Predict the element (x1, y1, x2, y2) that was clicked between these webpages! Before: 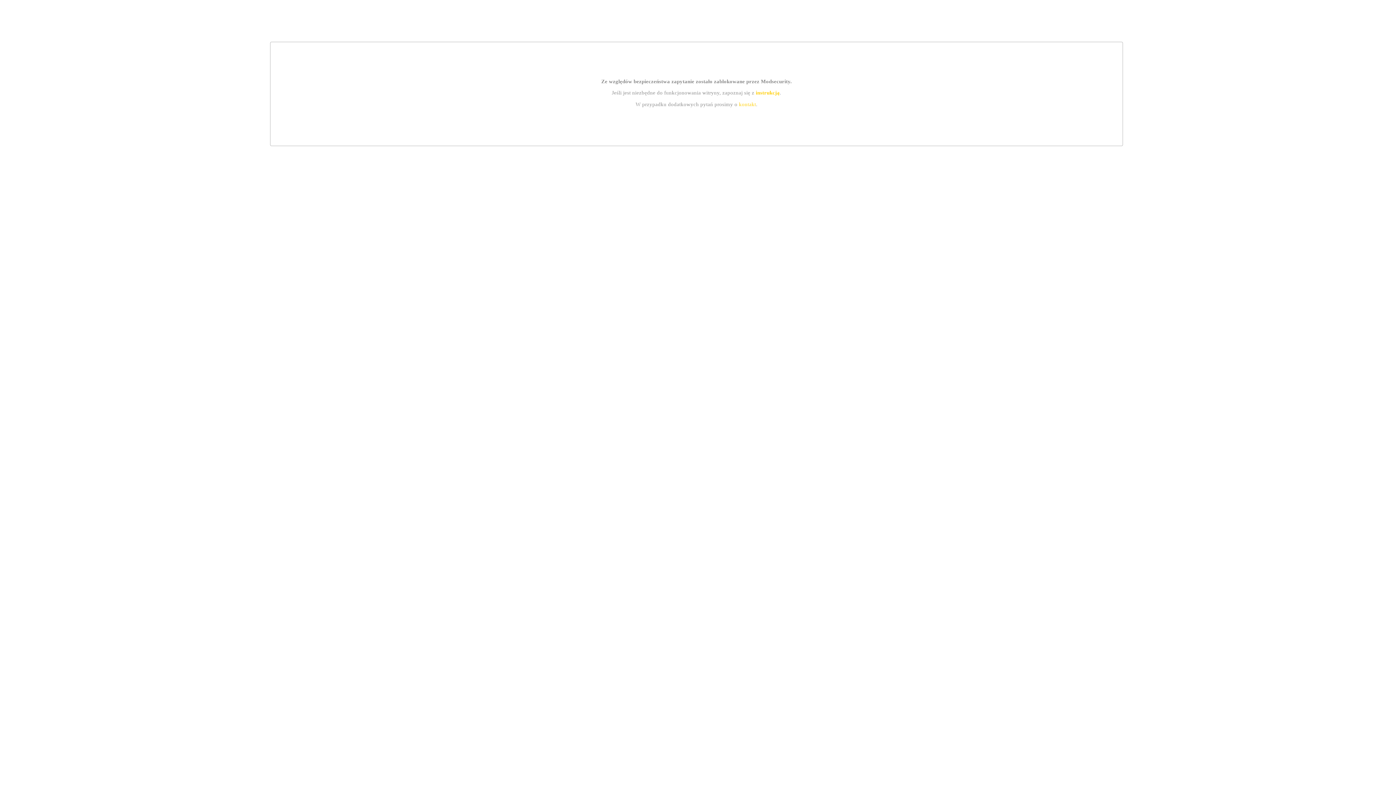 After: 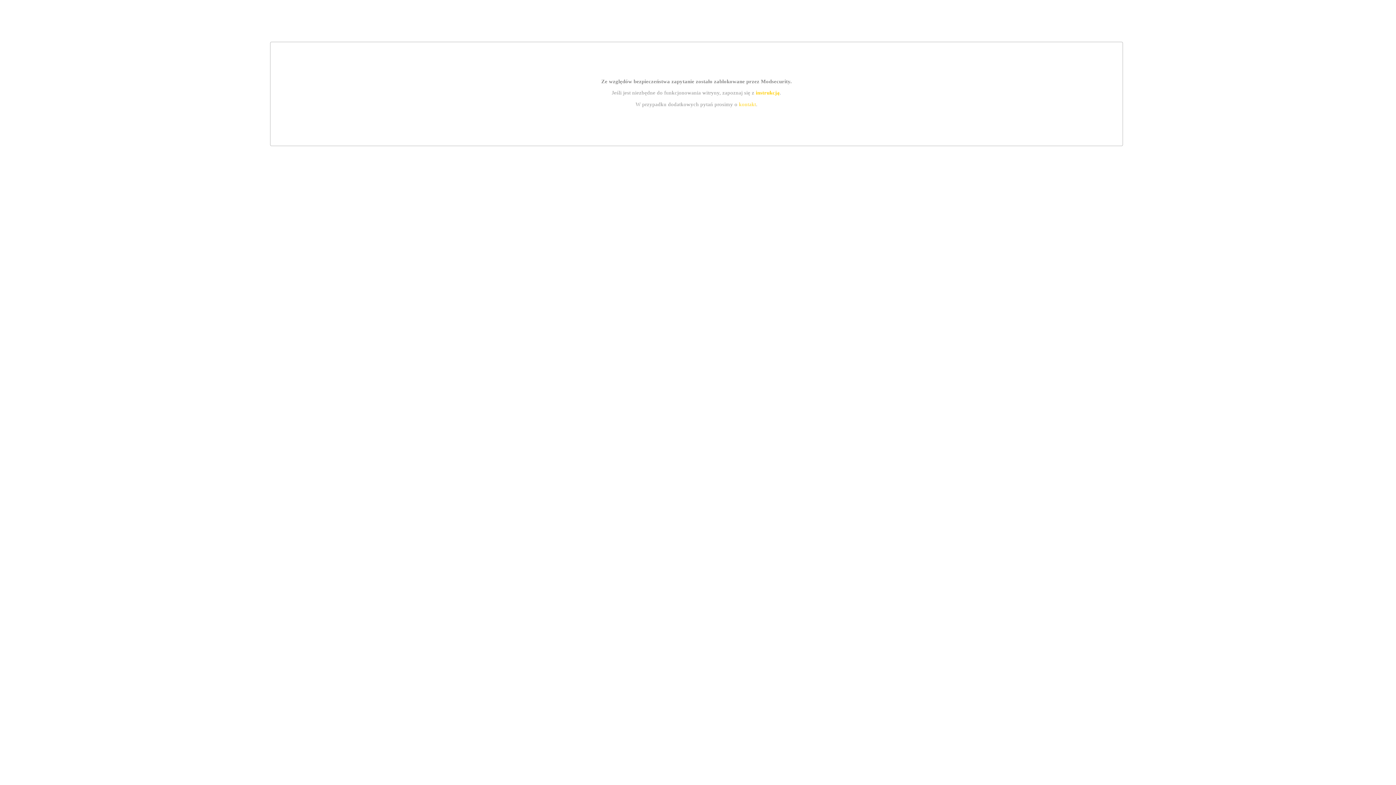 Action: label: instrukcją bbox: (755, 89, 779, 95)